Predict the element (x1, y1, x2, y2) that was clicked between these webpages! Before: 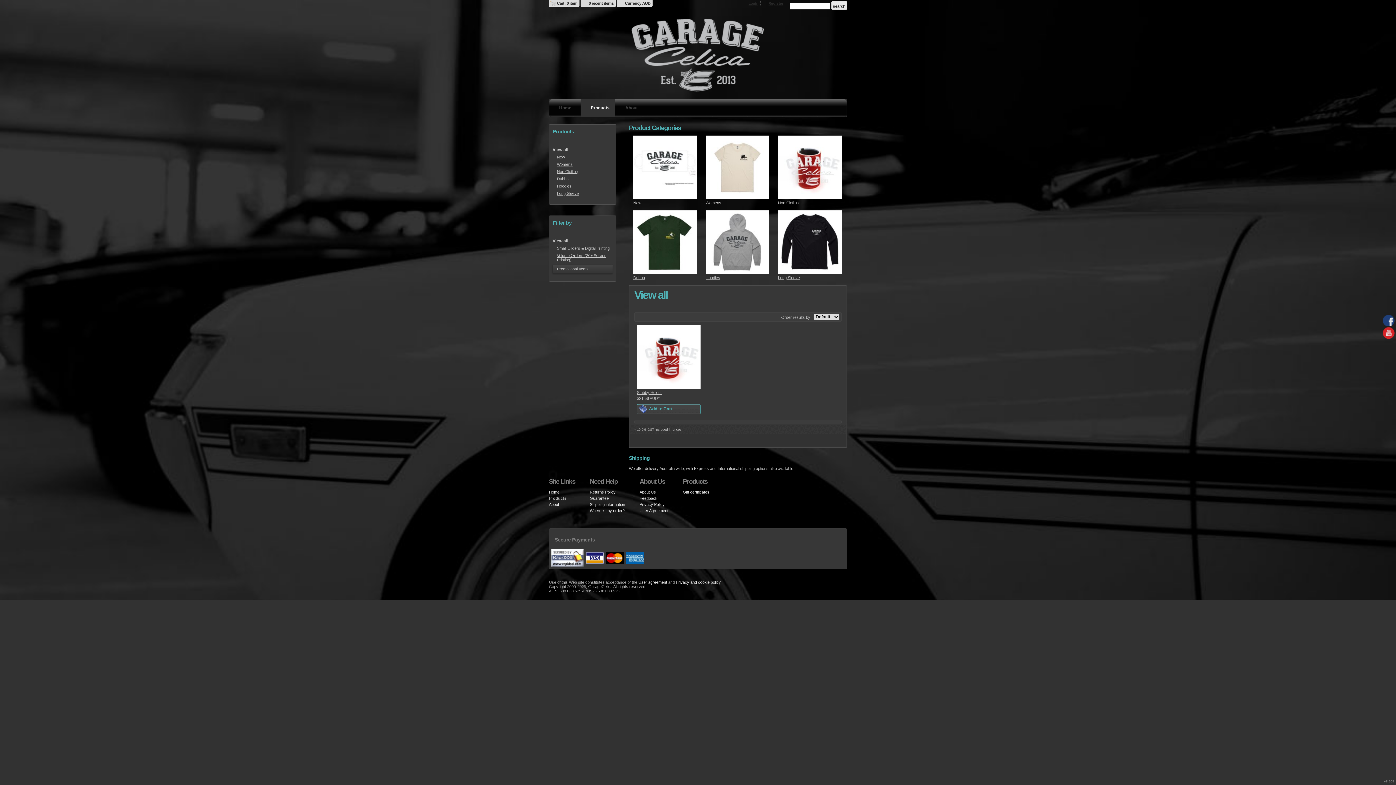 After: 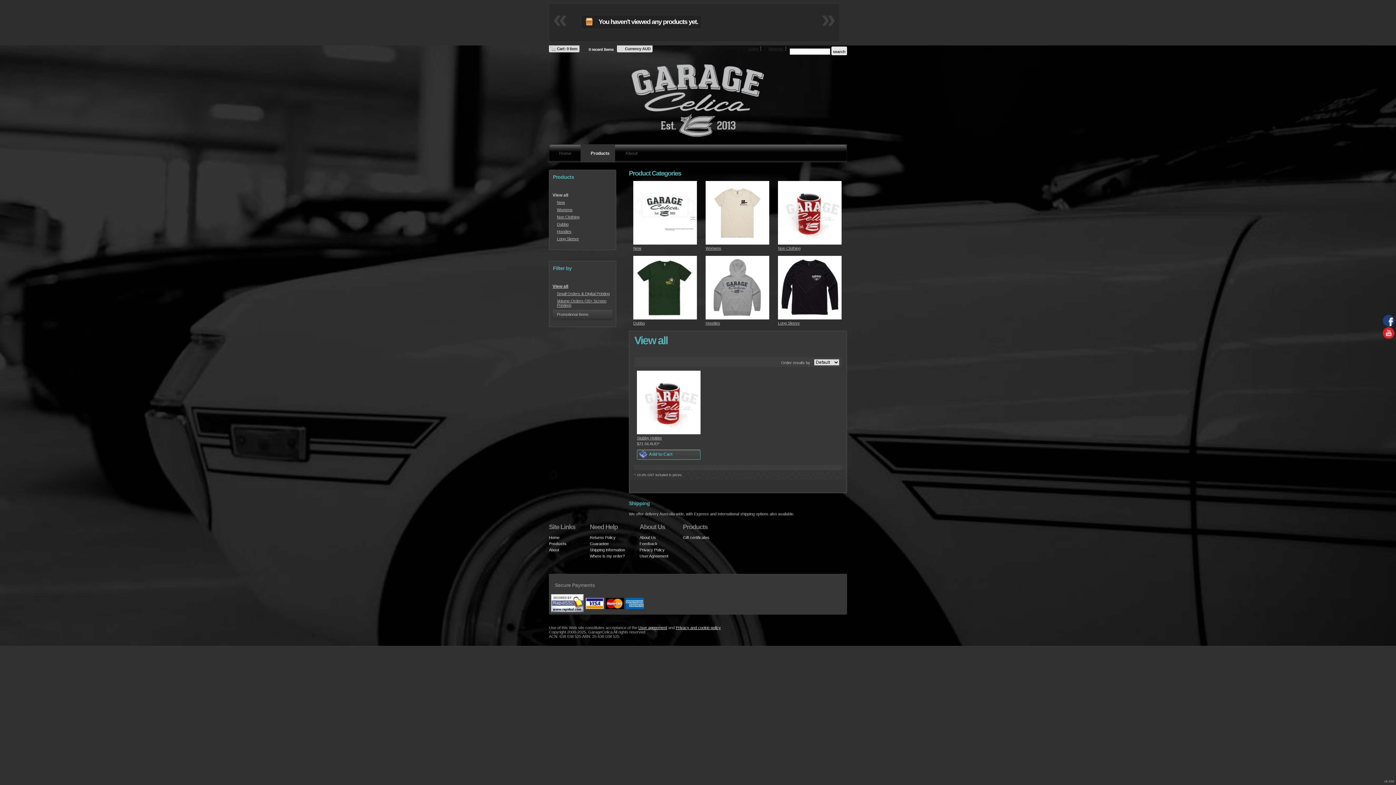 Action: label: 0 recent items bbox: (581, 0, 615, 6)